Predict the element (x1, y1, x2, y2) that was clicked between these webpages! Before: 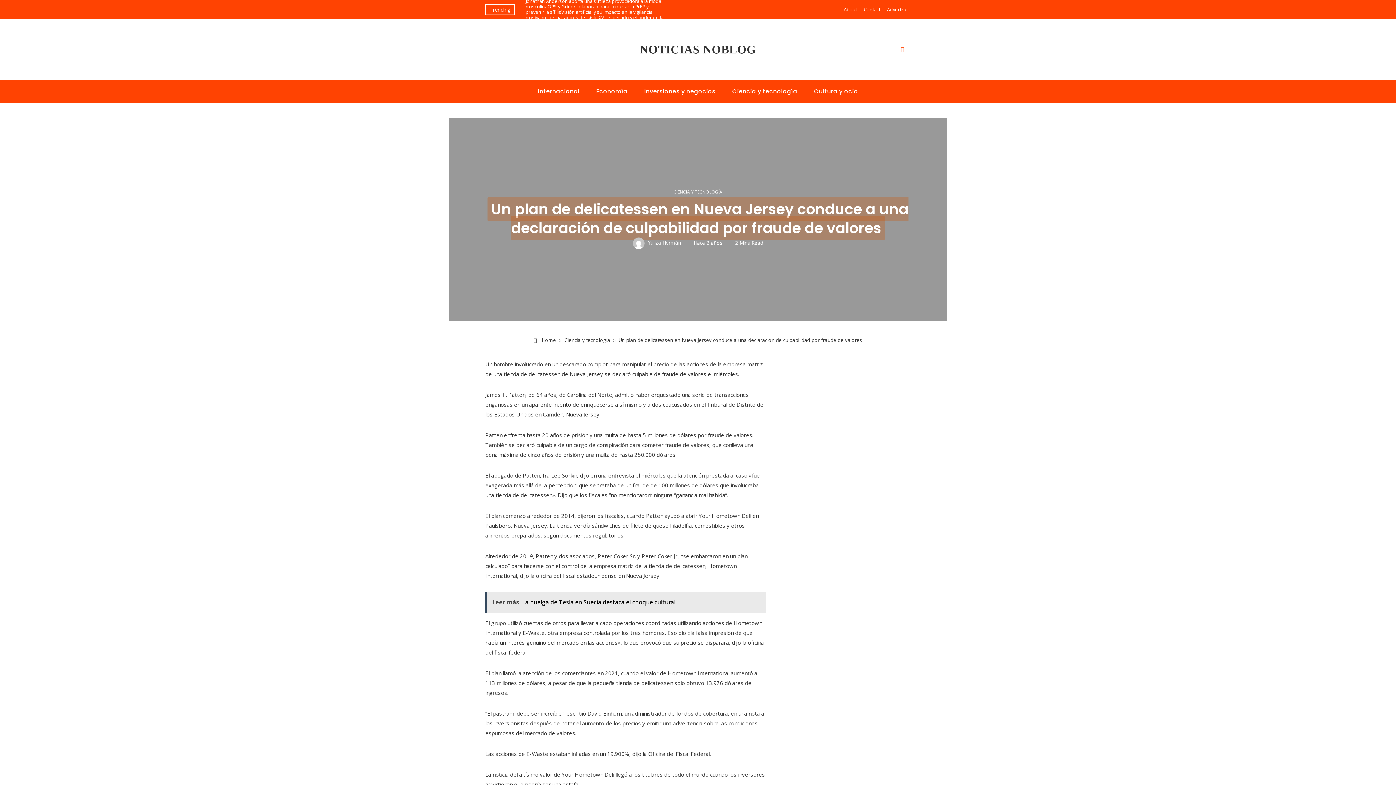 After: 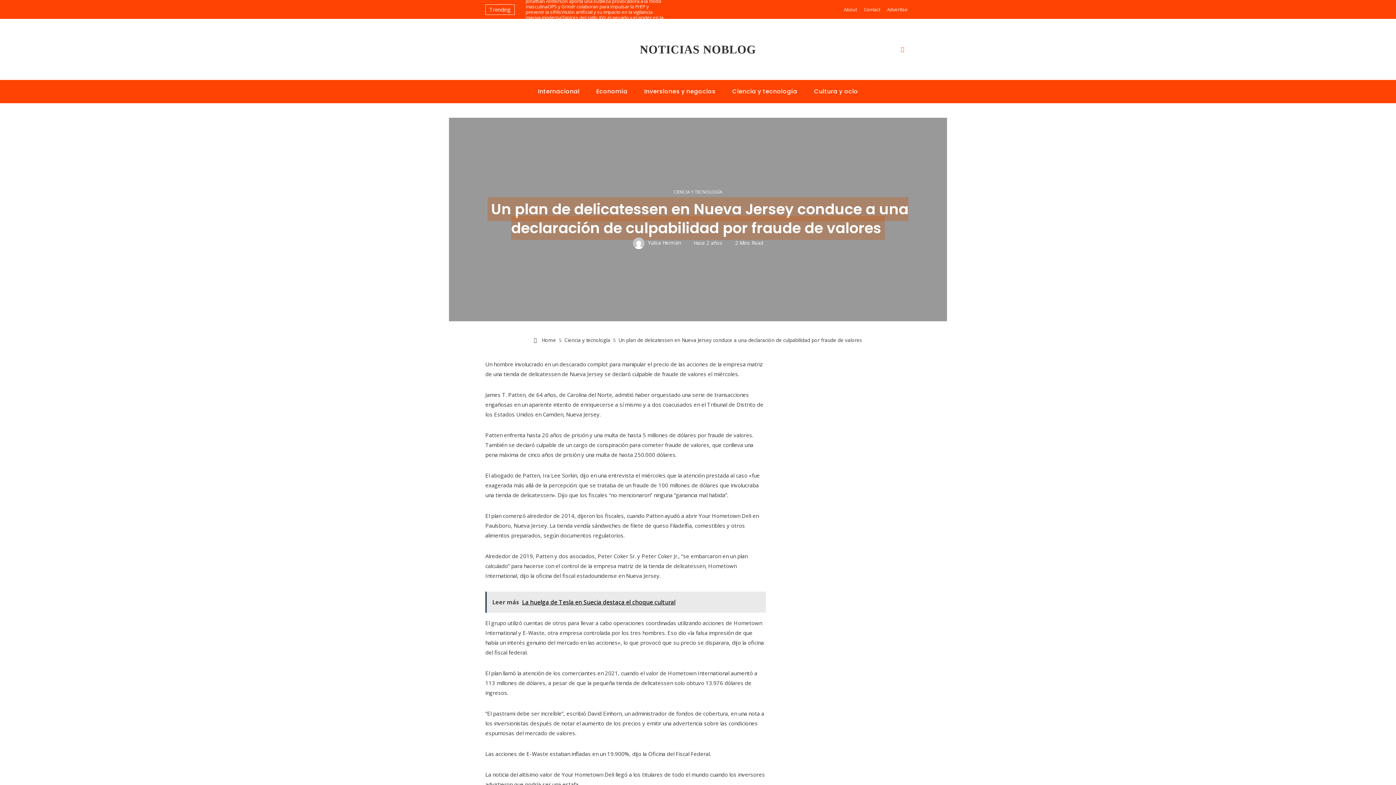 Action: bbox: (485, 592, 766, 613) label: Leer más  La huelga de Tesla en Suecia destaca el choque cultural